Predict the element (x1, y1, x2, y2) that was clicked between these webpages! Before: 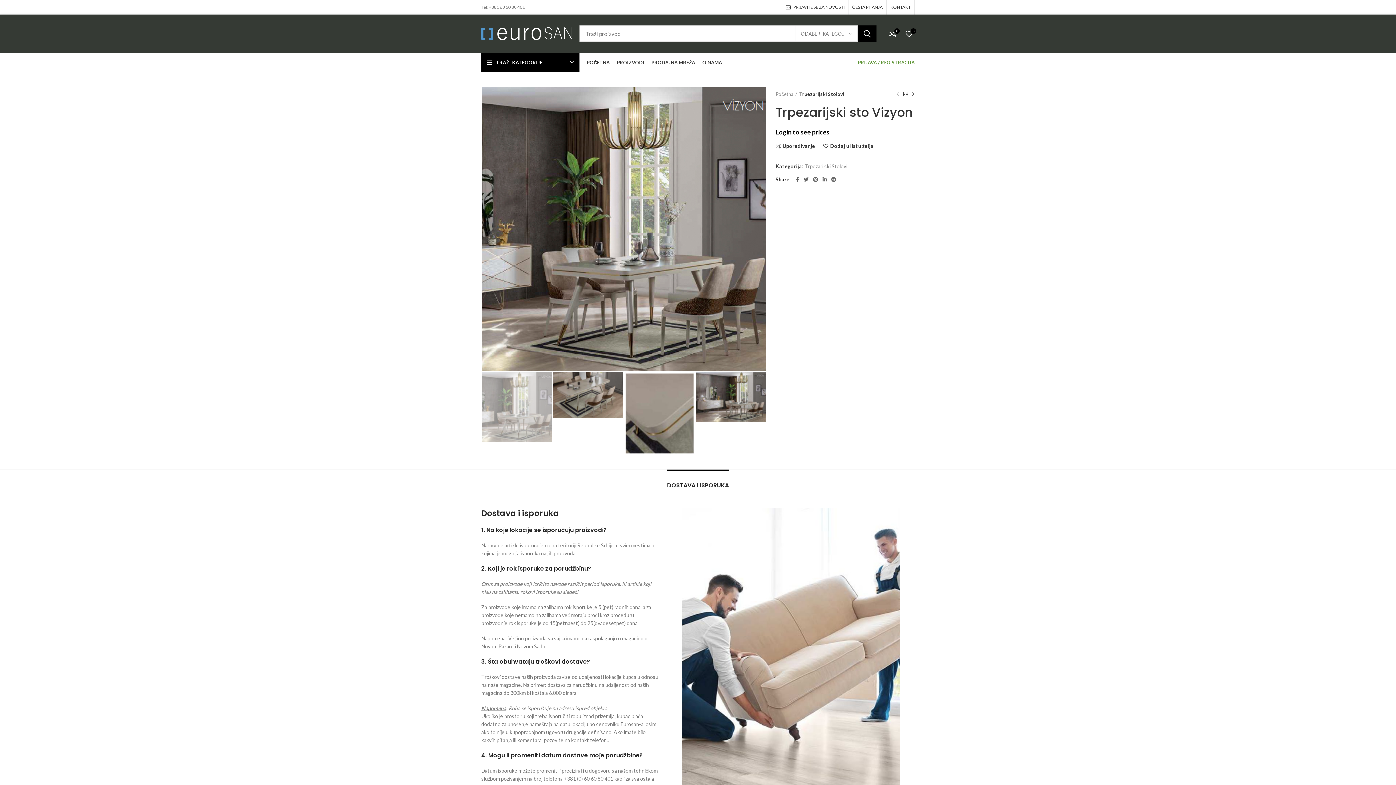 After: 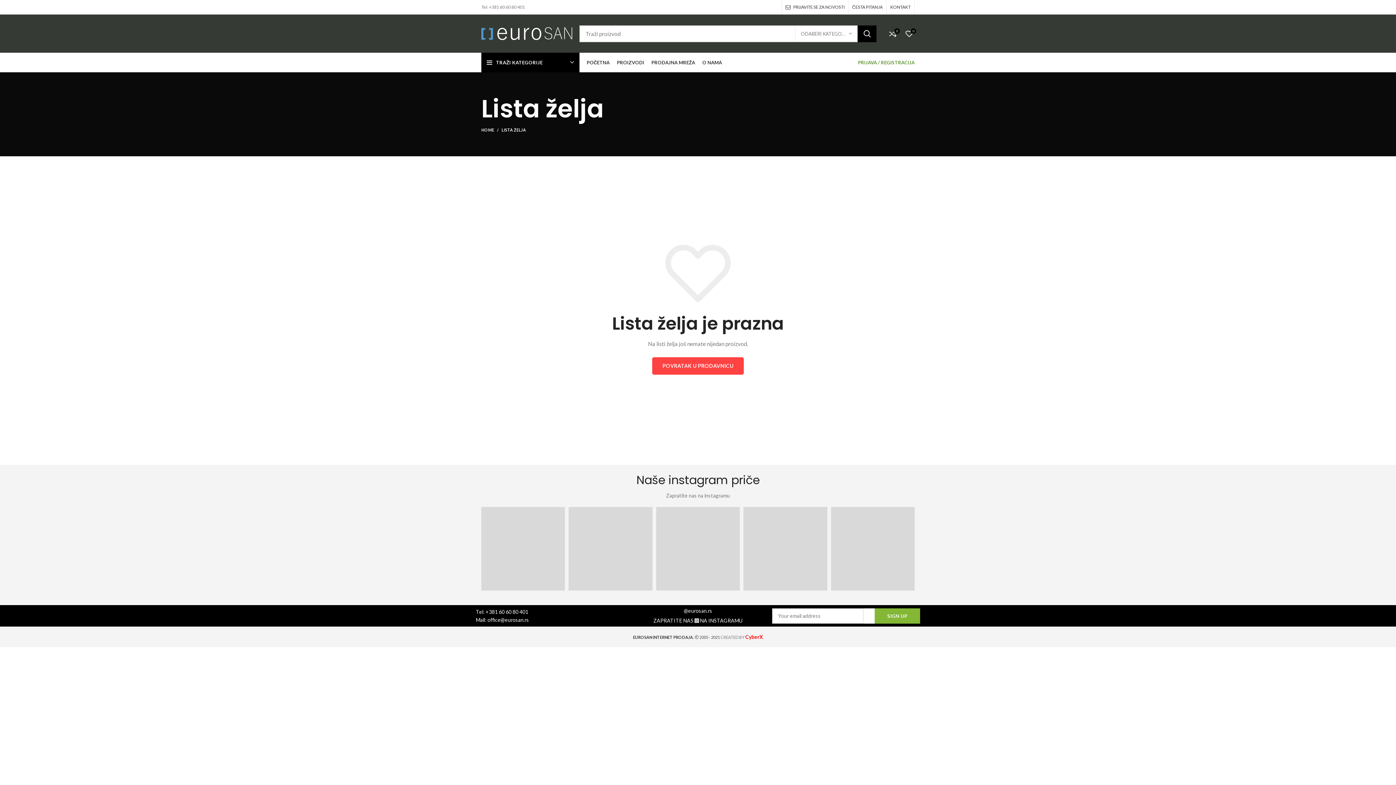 Action: bbox: (902, 26, 916, 40) label: 0